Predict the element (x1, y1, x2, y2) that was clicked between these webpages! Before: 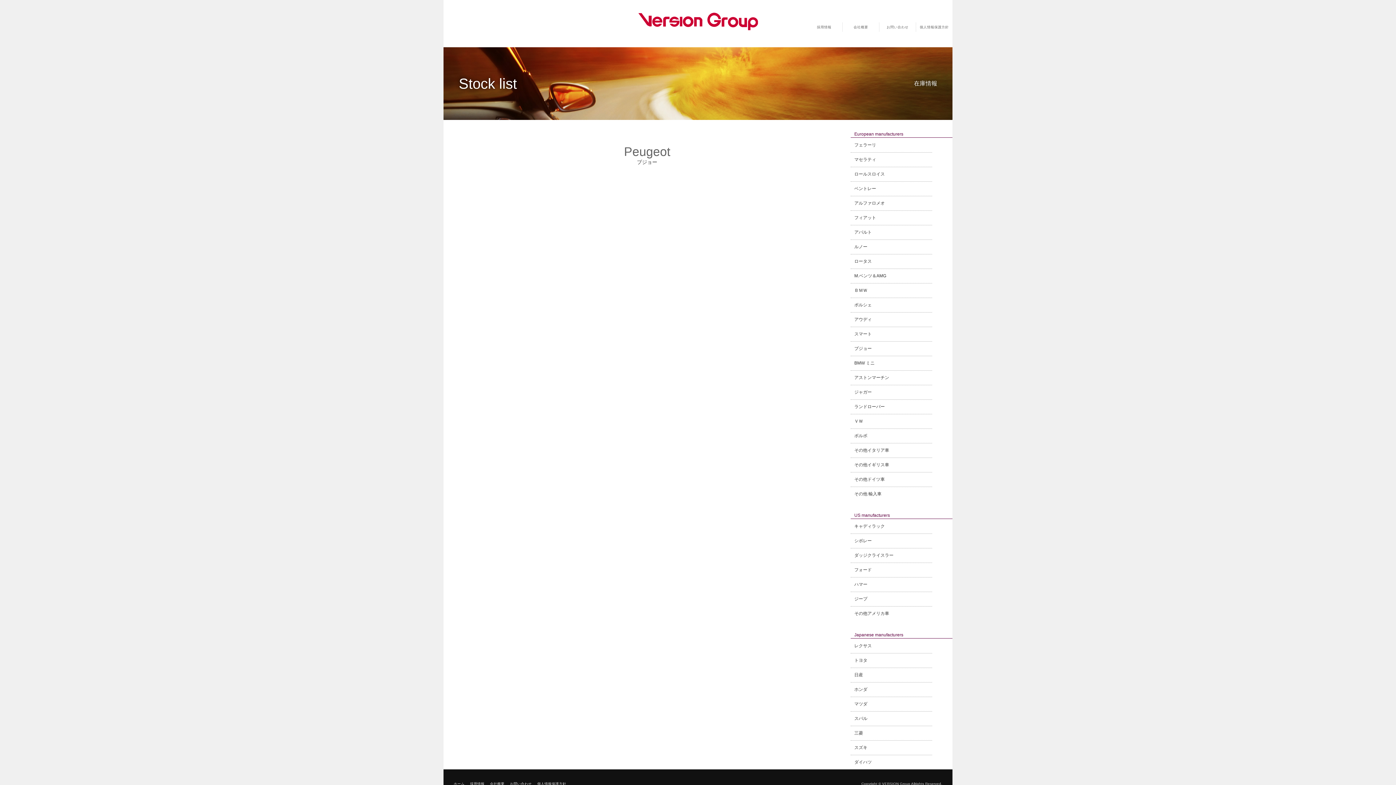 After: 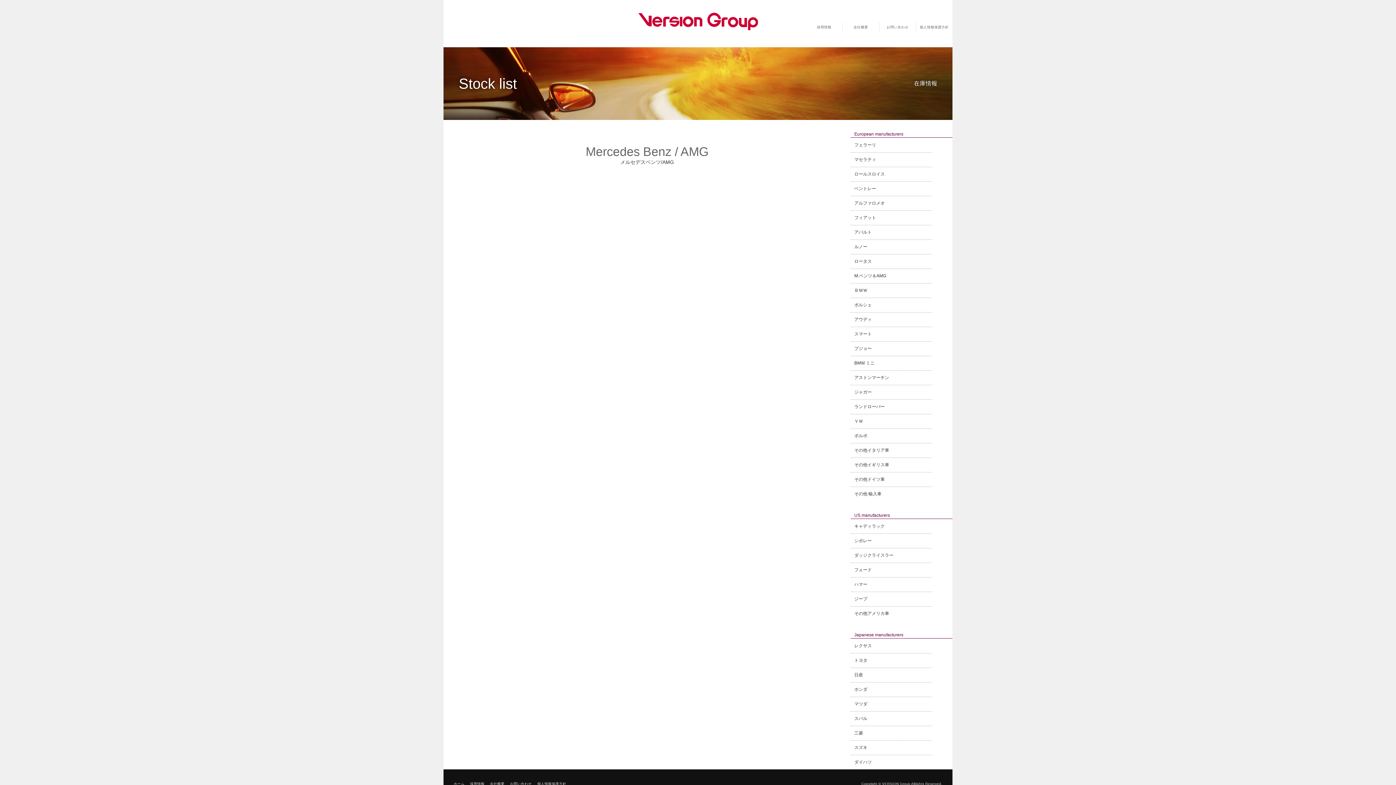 Action: bbox: (850, 268, 932, 283) label: M.ベンツ＆AMG